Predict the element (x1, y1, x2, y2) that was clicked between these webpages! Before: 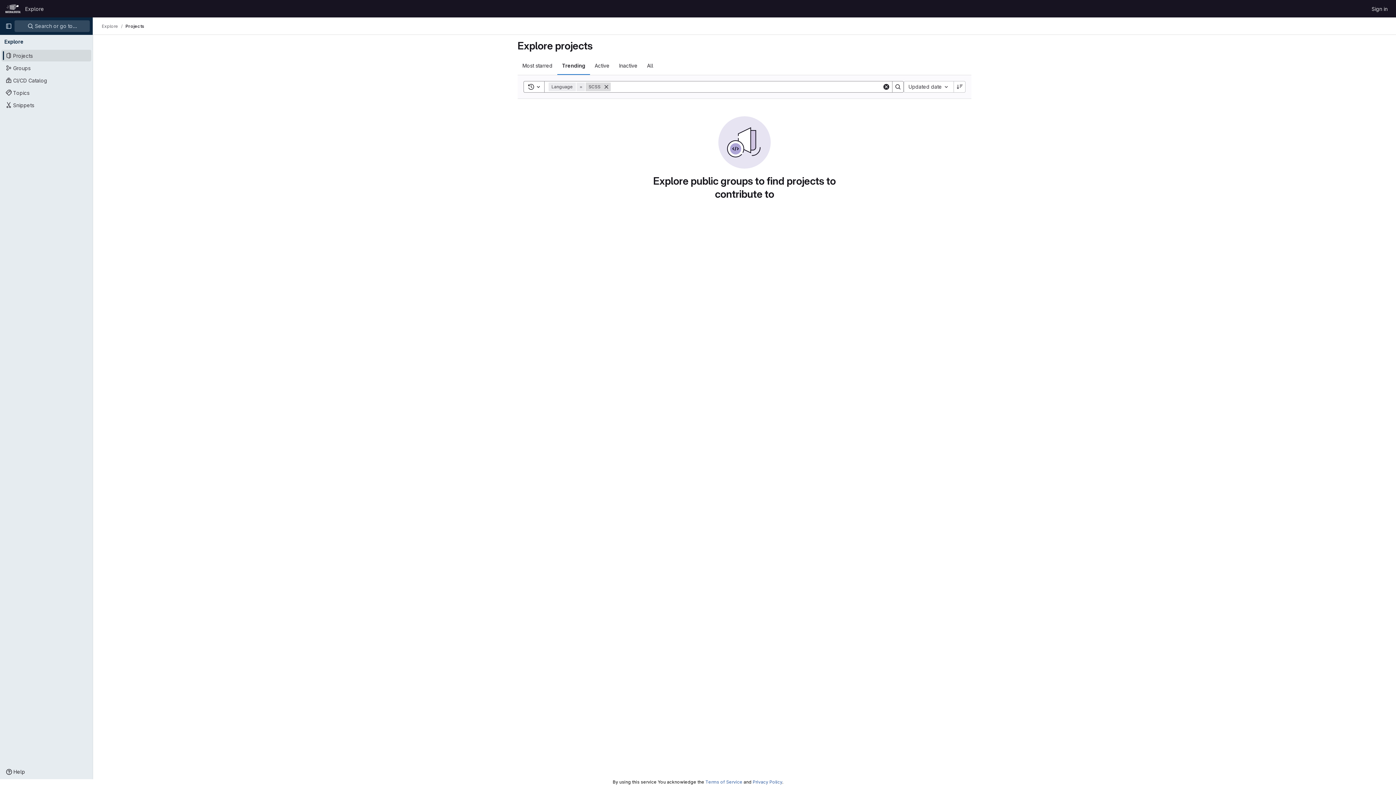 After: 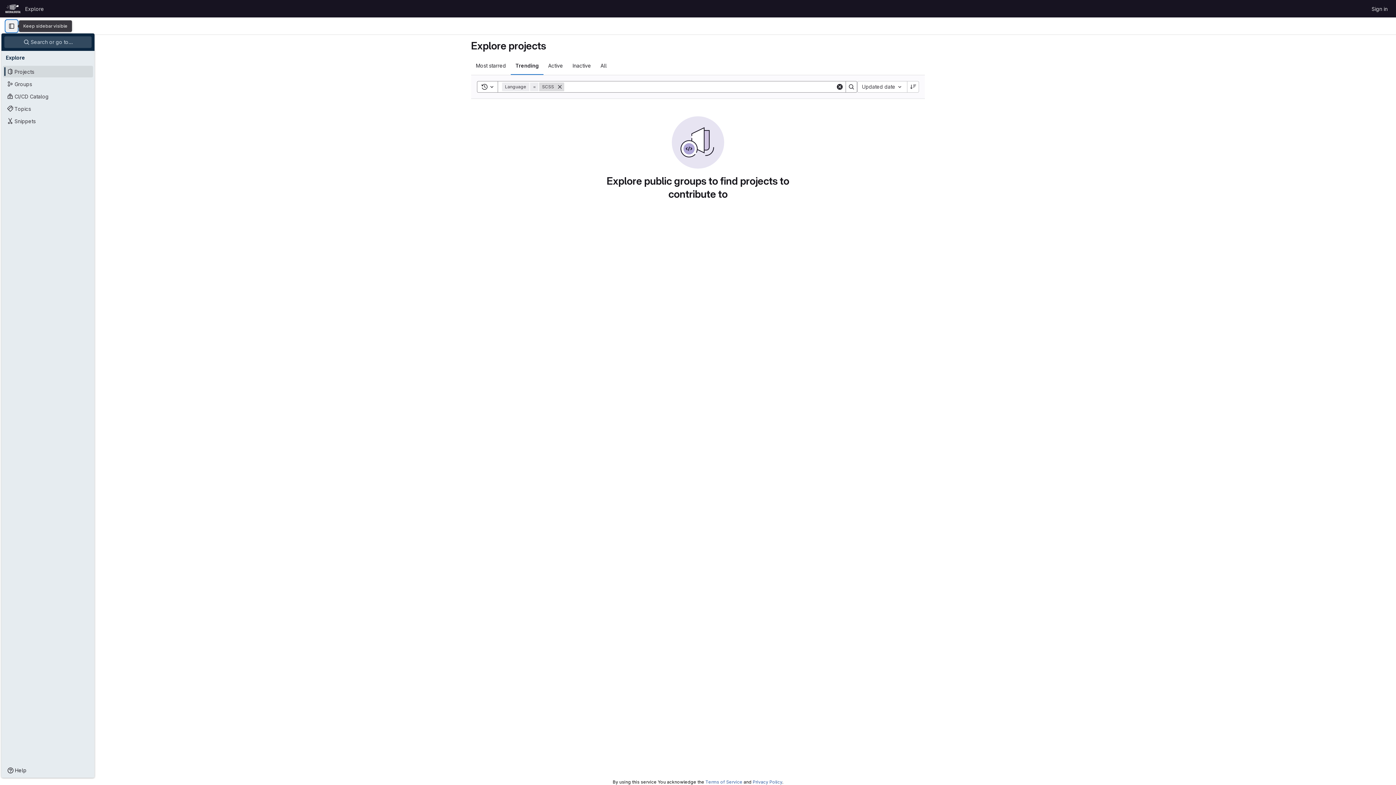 Action: label: Primary navigation sidebar bbox: (2, 20, 14, 32)